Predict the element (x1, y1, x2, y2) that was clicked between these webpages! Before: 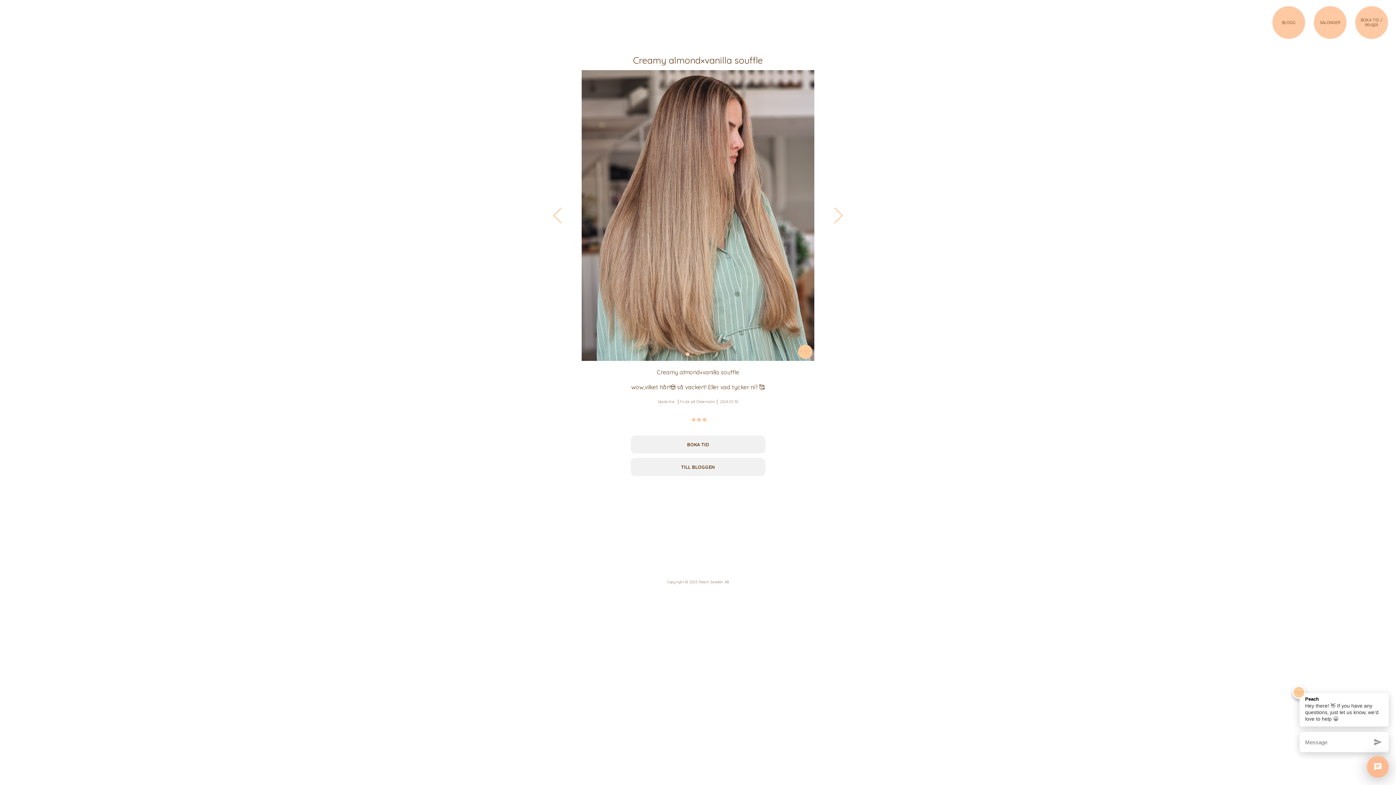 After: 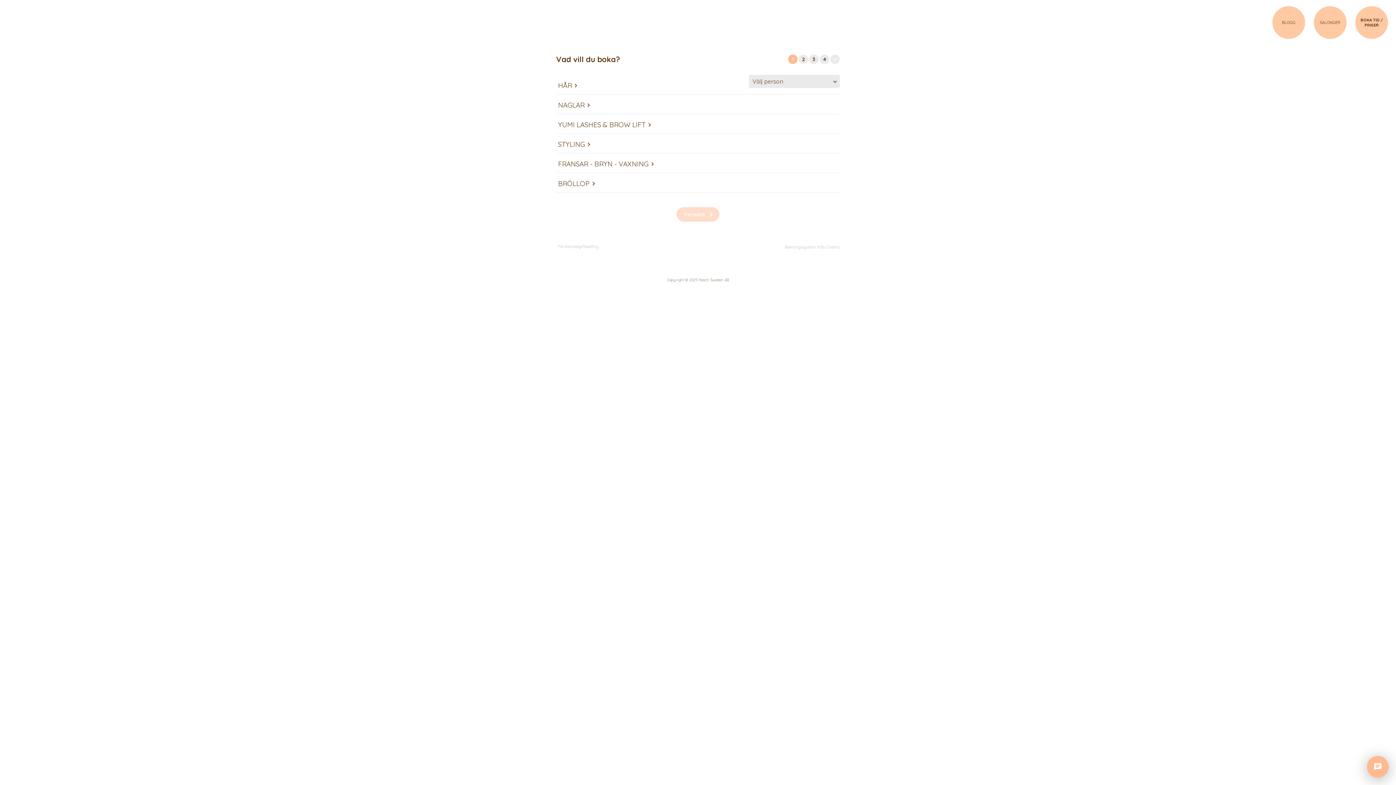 Action: bbox: (1355, 6, 1388, 38) label: BOKA TID / PRISER